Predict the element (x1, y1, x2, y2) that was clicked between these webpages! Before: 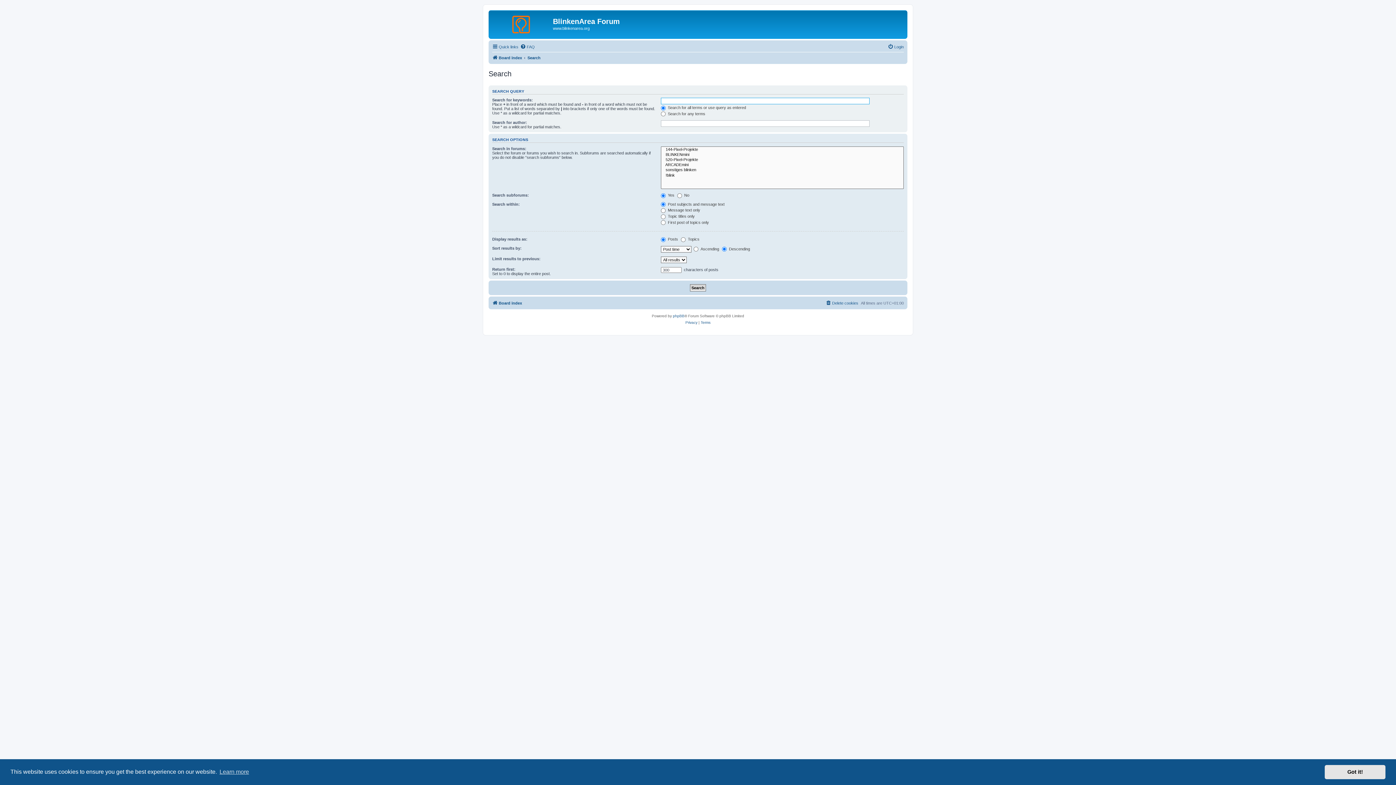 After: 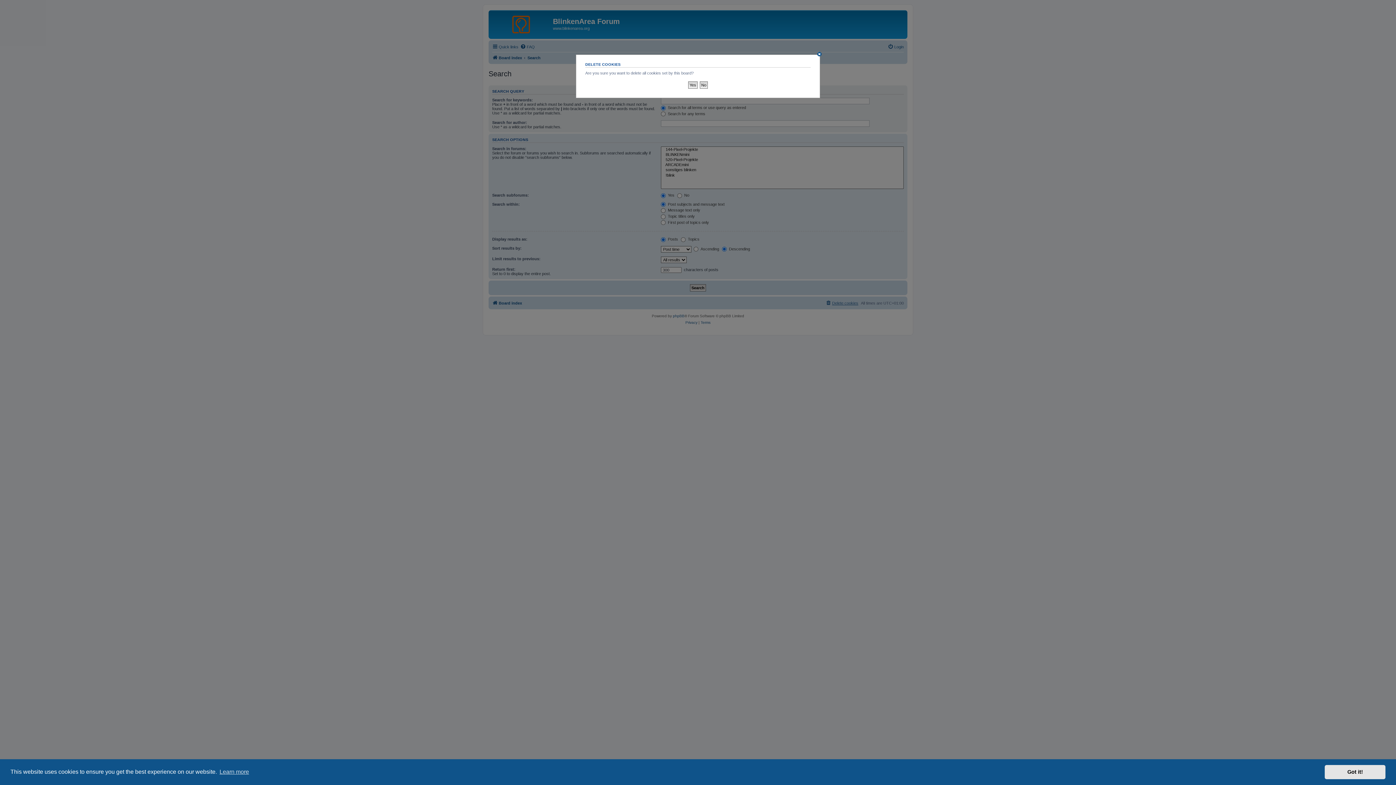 Action: bbox: (825, 298, 858, 307) label: Delete cookies